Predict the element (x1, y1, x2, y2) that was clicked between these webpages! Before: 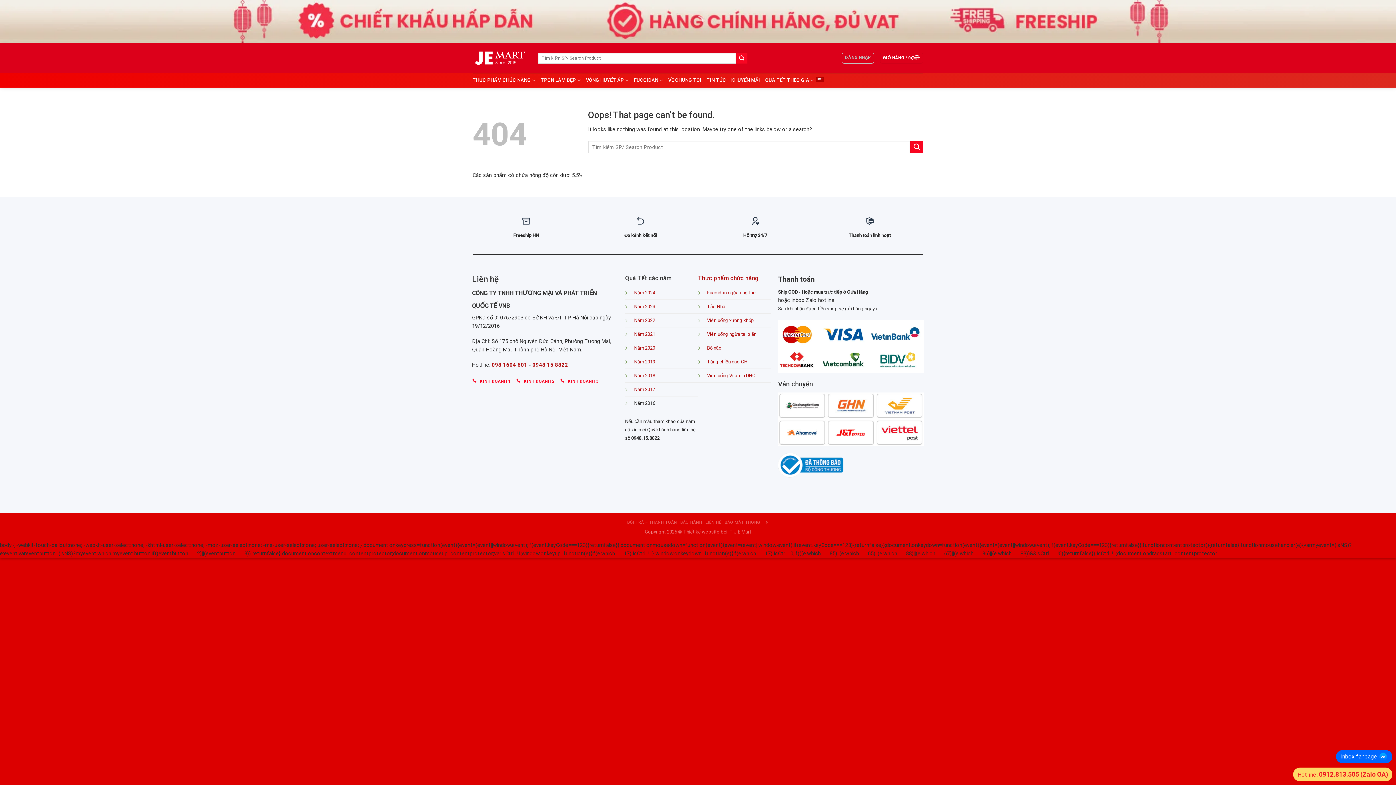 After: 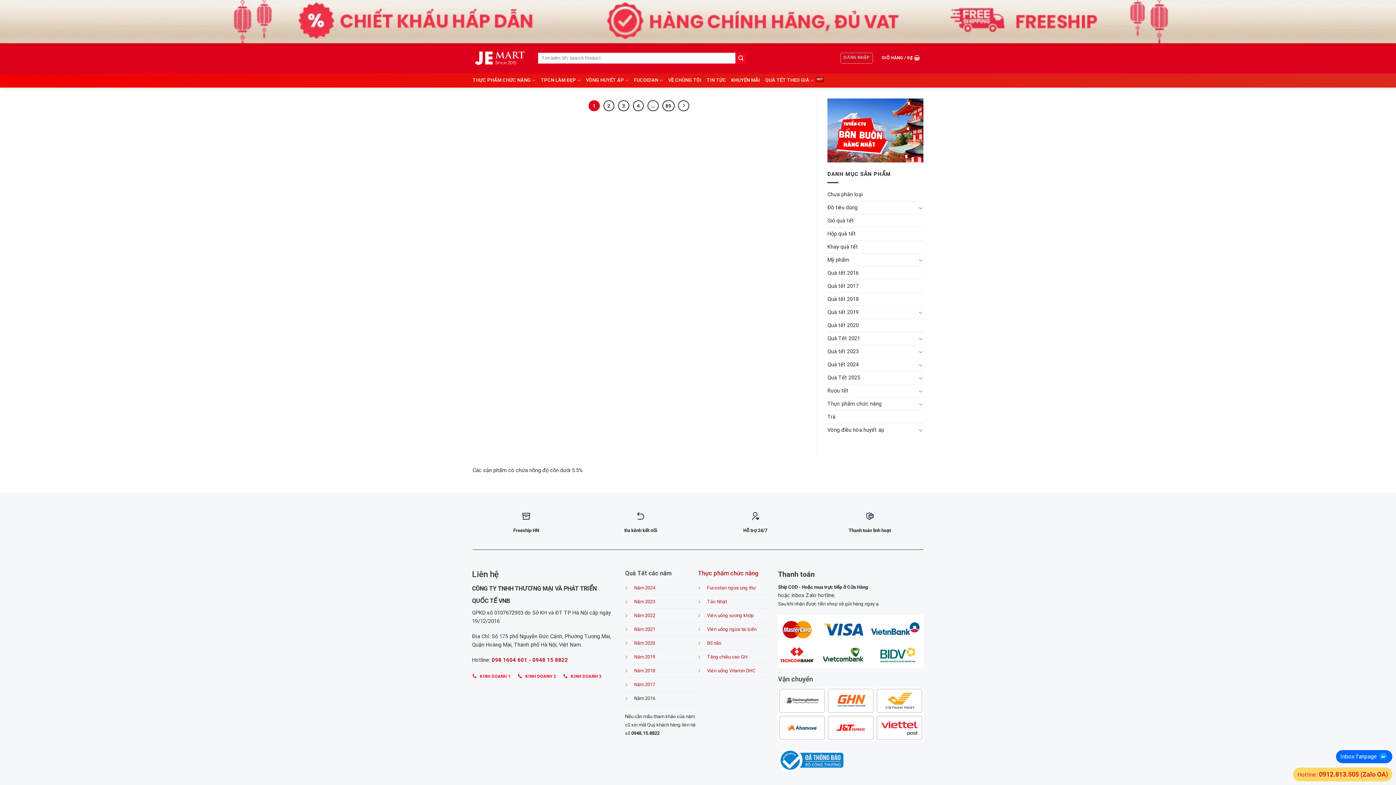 Action: label: Submit bbox: (910, 140, 923, 153)